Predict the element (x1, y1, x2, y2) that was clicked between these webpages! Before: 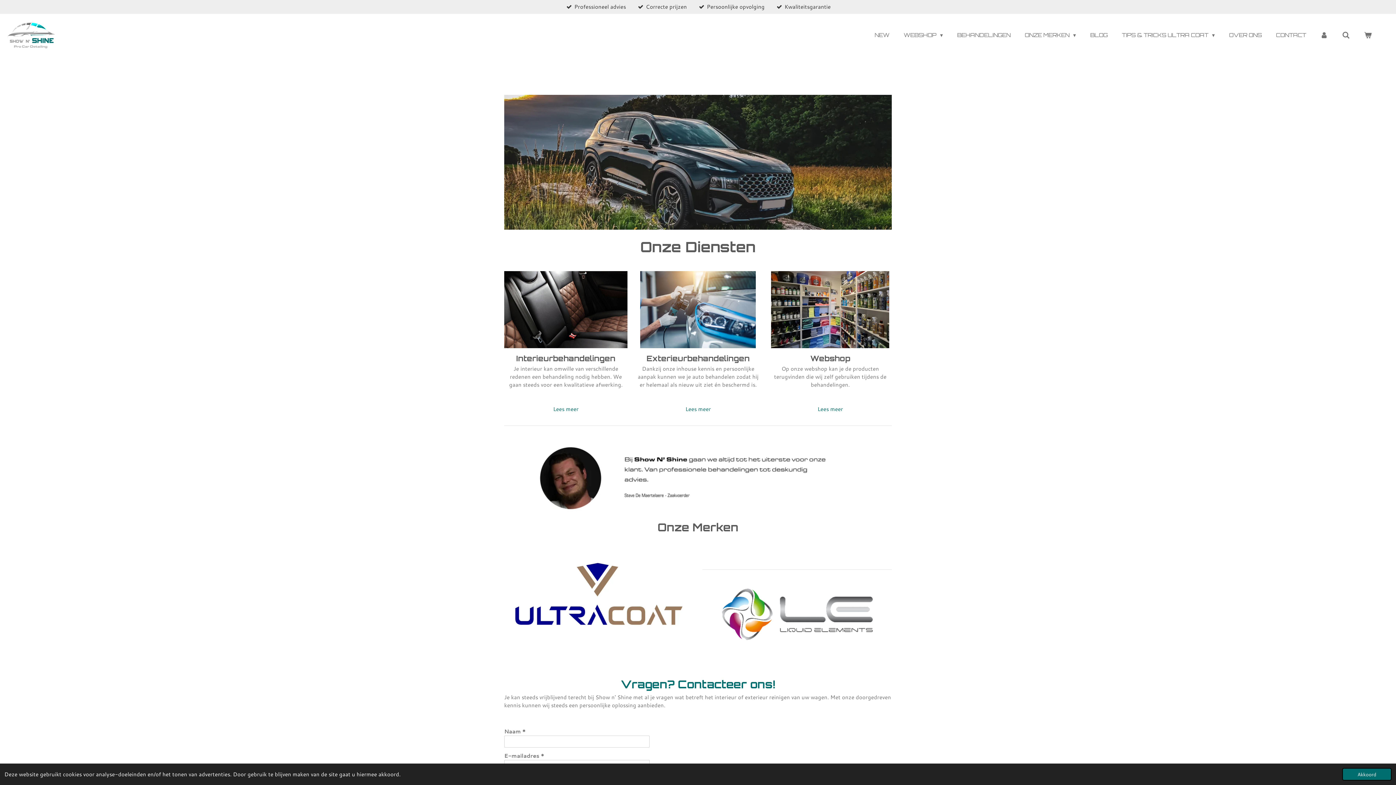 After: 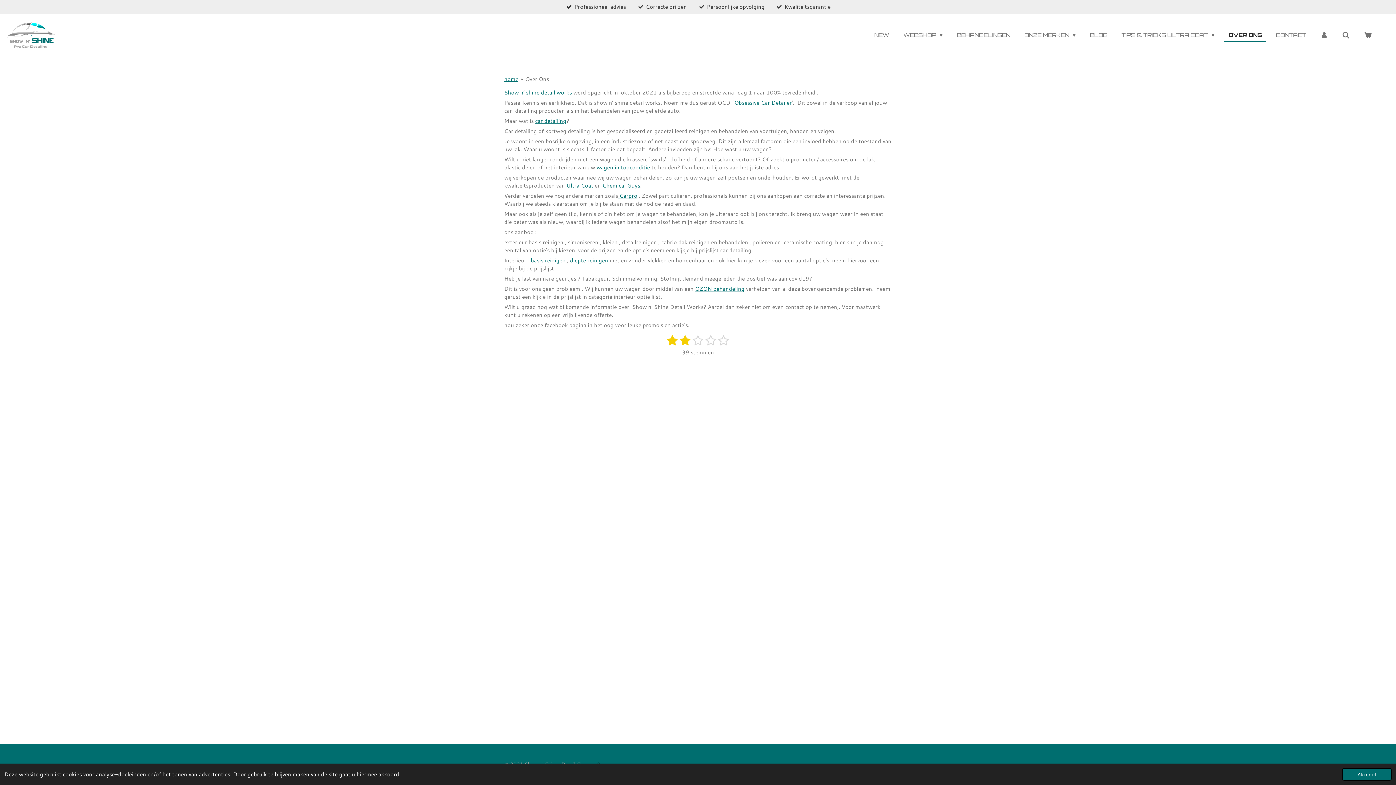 Action: bbox: (1225, 29, 1266, 41) label: OVER ONS